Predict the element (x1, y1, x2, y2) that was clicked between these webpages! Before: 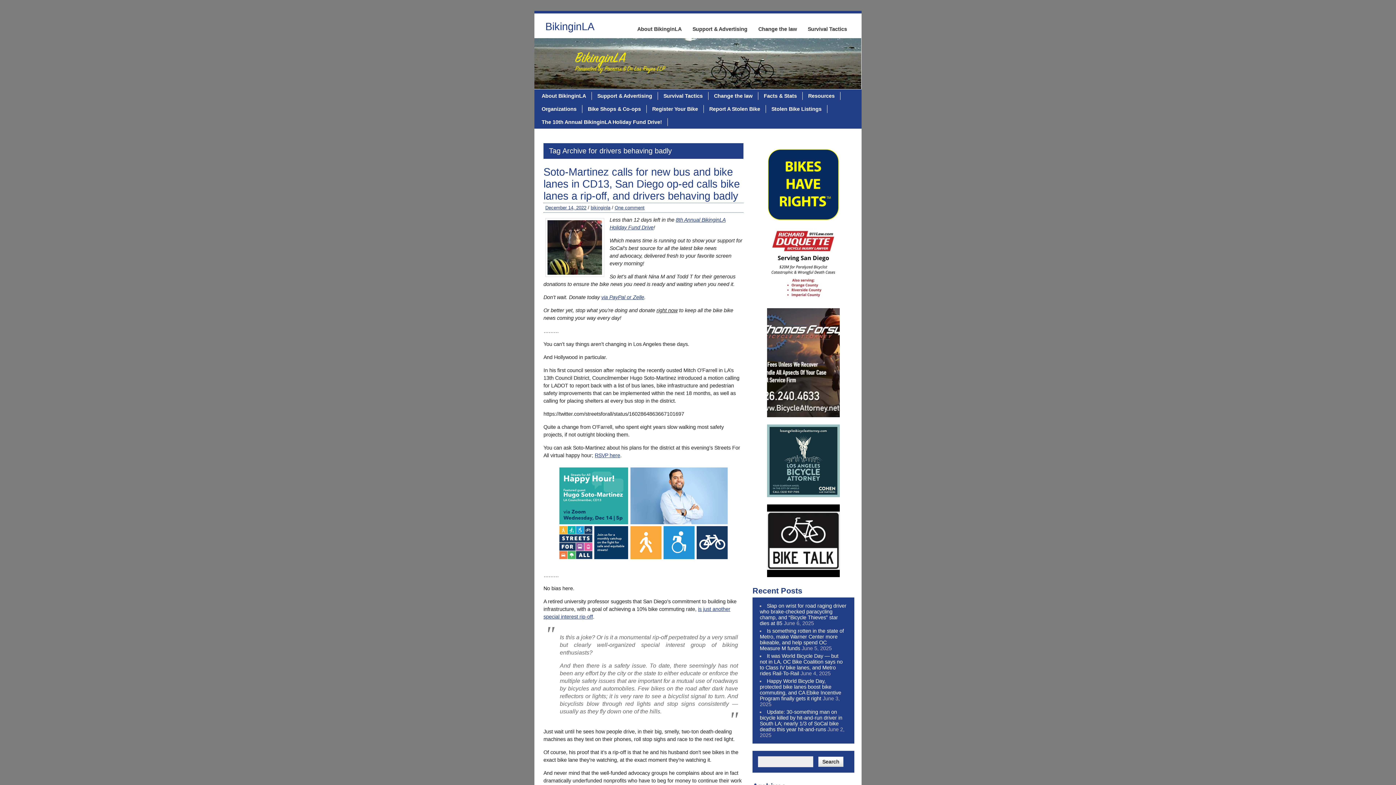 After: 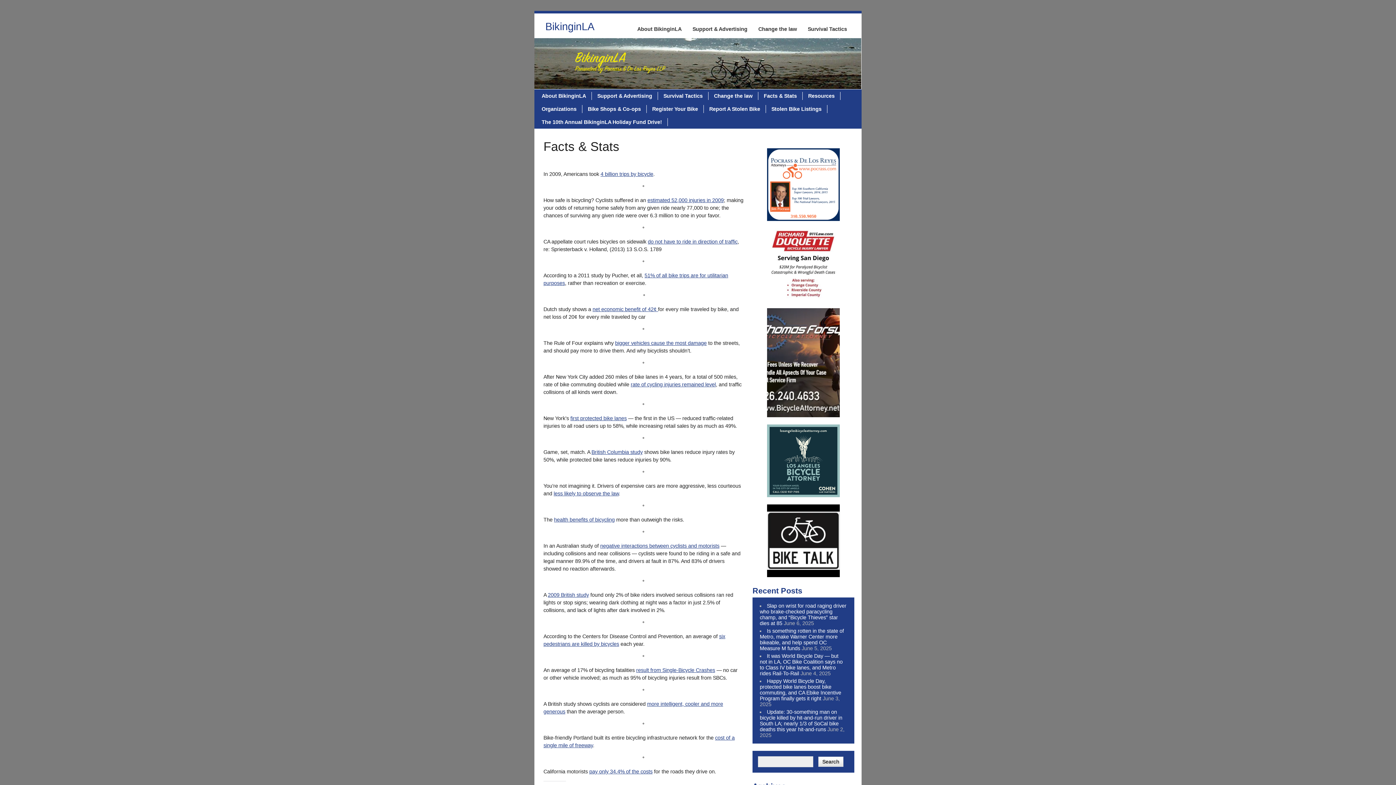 Action: label: Facts & Stats bbox: (758, 92, 802, 100)